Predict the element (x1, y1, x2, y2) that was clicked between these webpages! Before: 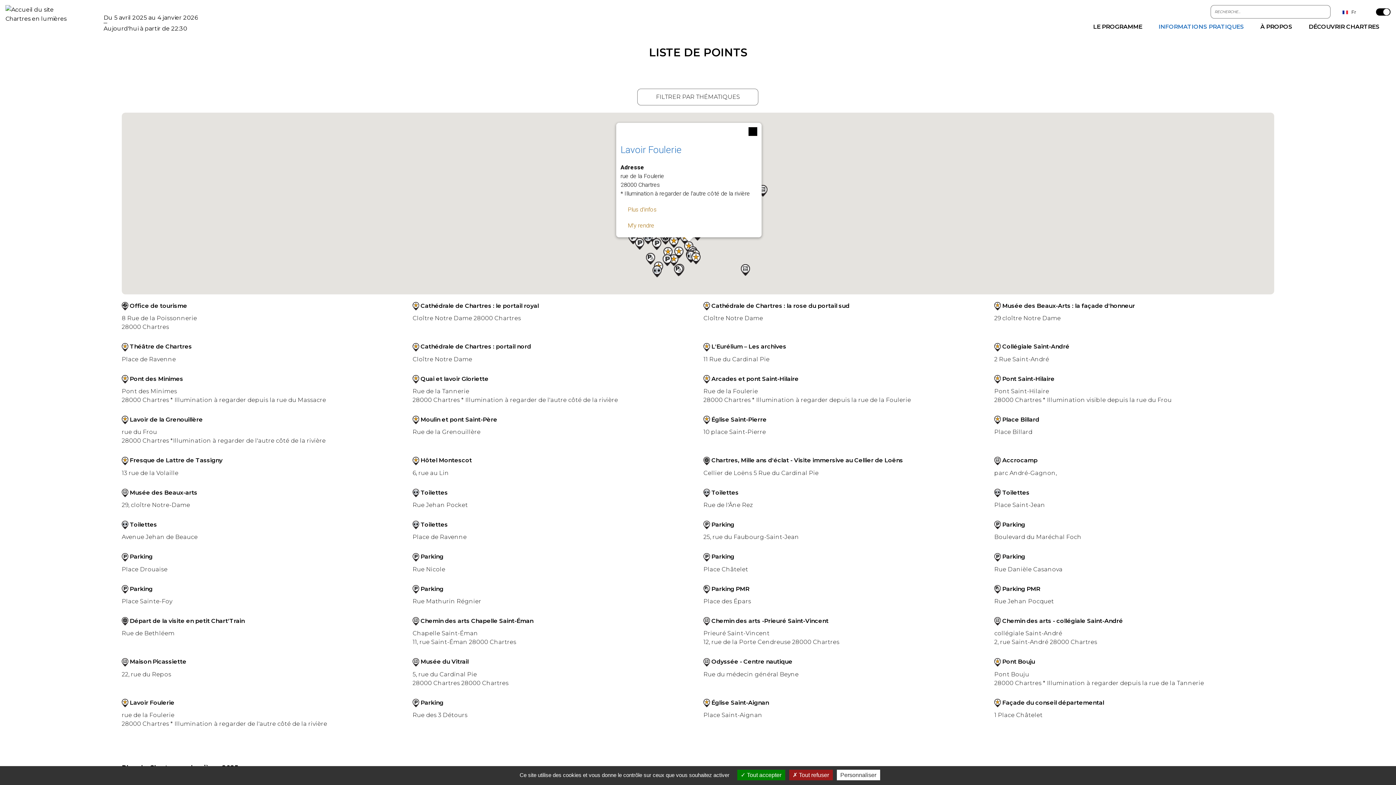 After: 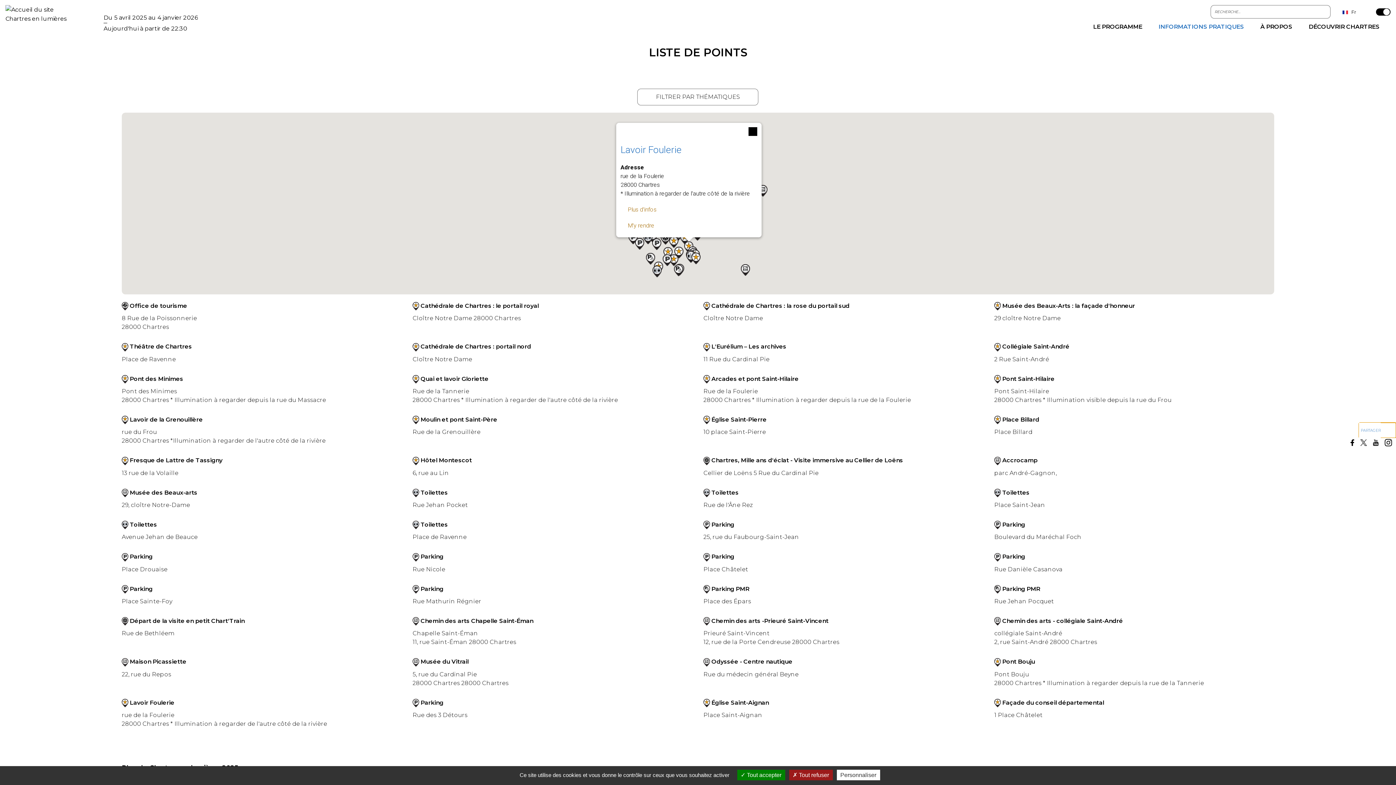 Action: bbox: (1381, 422, 1396, 438) label: PARTAGER